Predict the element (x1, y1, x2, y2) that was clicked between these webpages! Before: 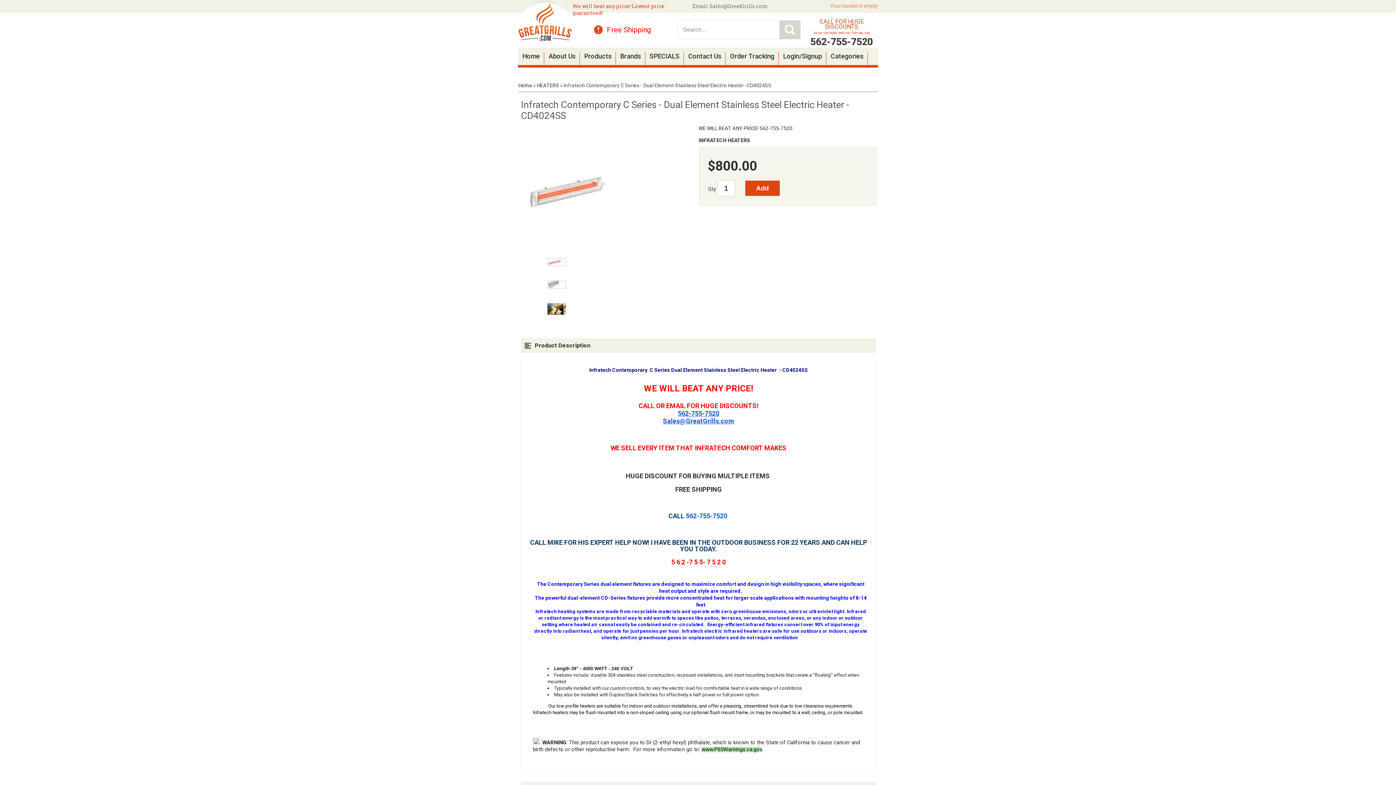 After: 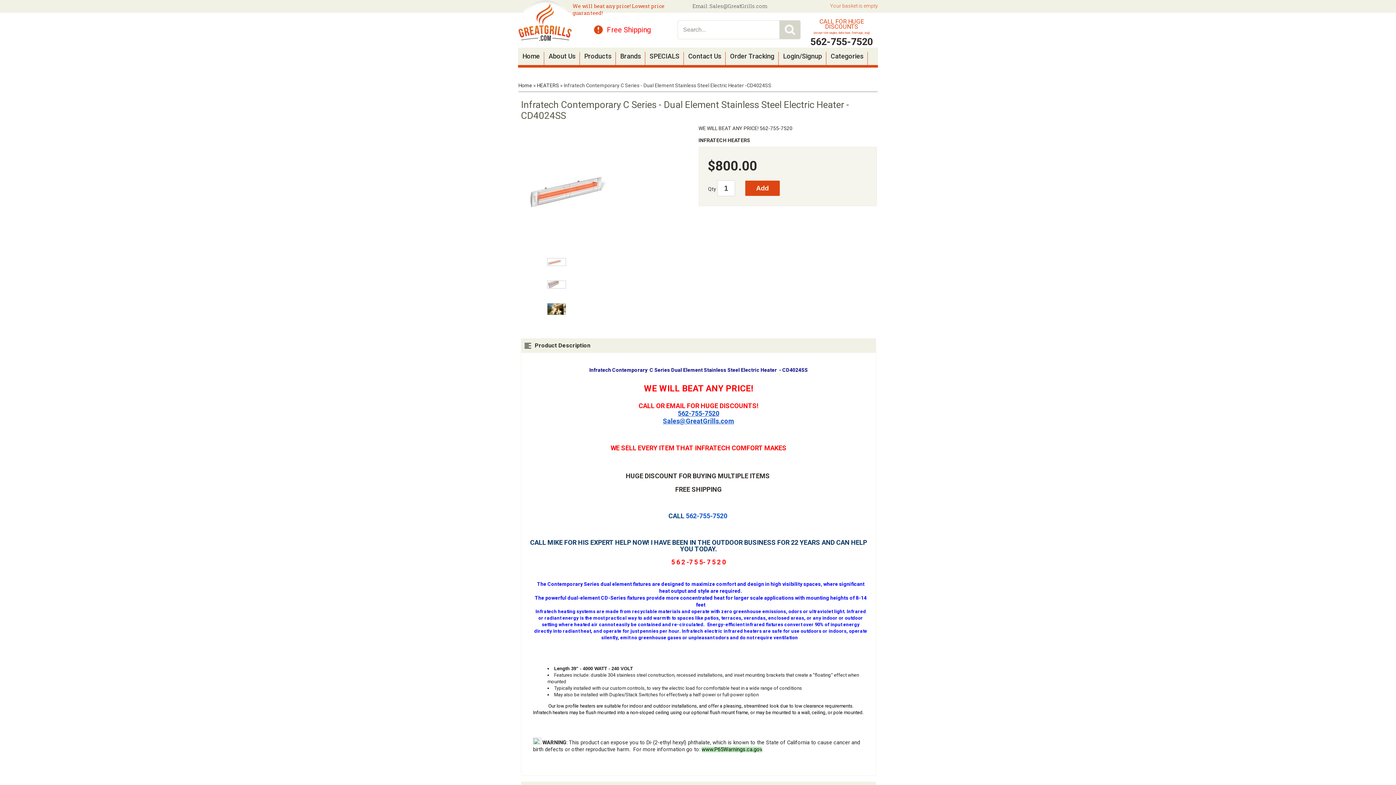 Action: label: www.P65Warnings.ca.gov bbox: (701, 747, 762, 752)